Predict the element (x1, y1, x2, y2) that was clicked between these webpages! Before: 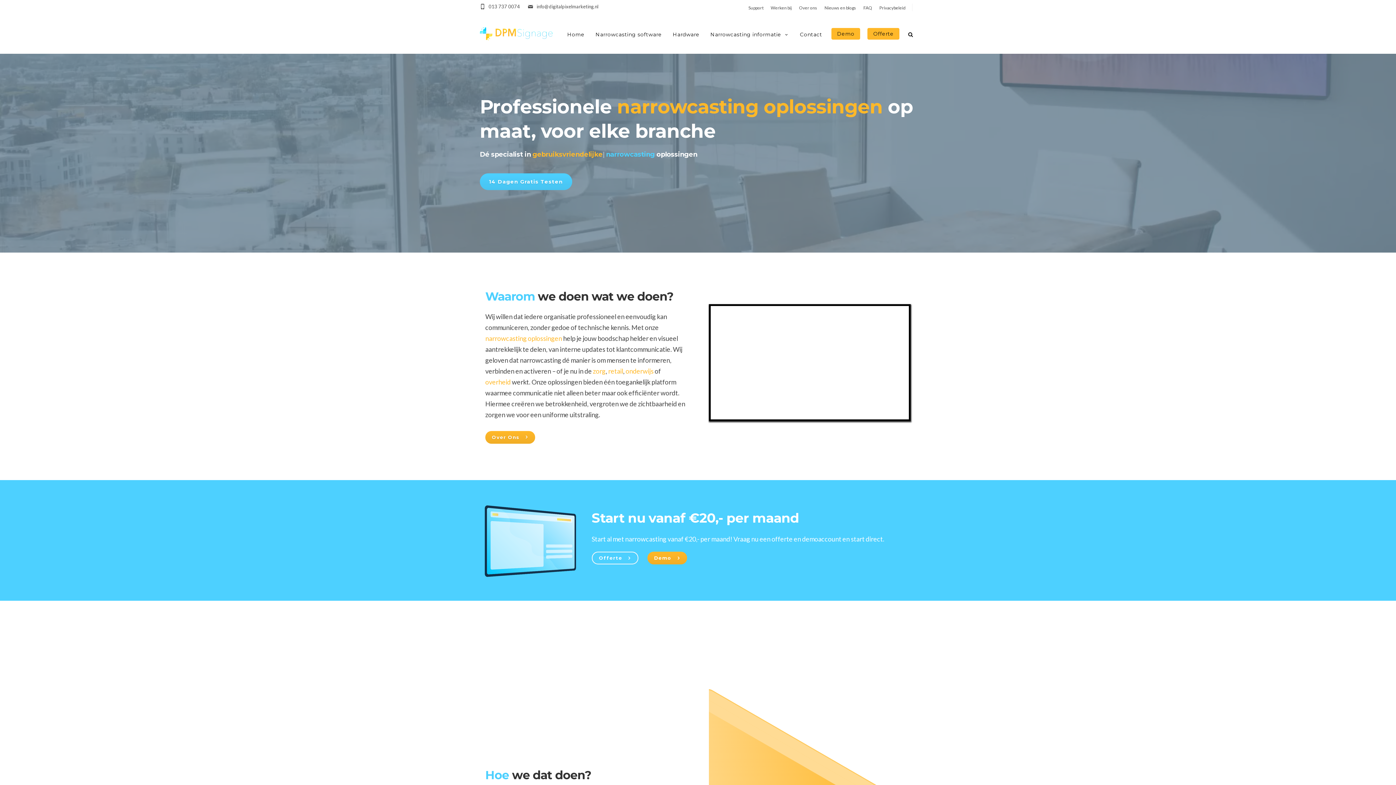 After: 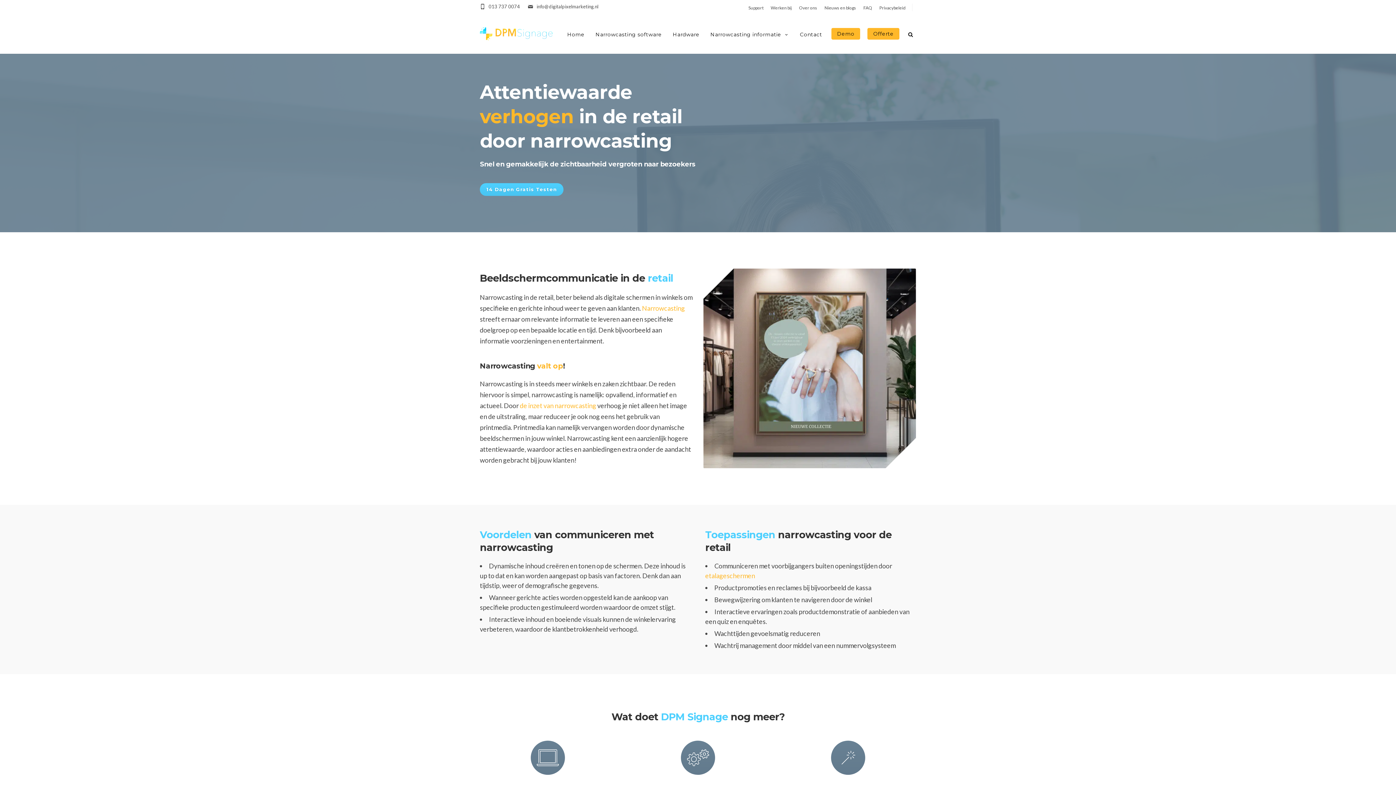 Action: label: retail bbox: (608, 367, 623, 375)